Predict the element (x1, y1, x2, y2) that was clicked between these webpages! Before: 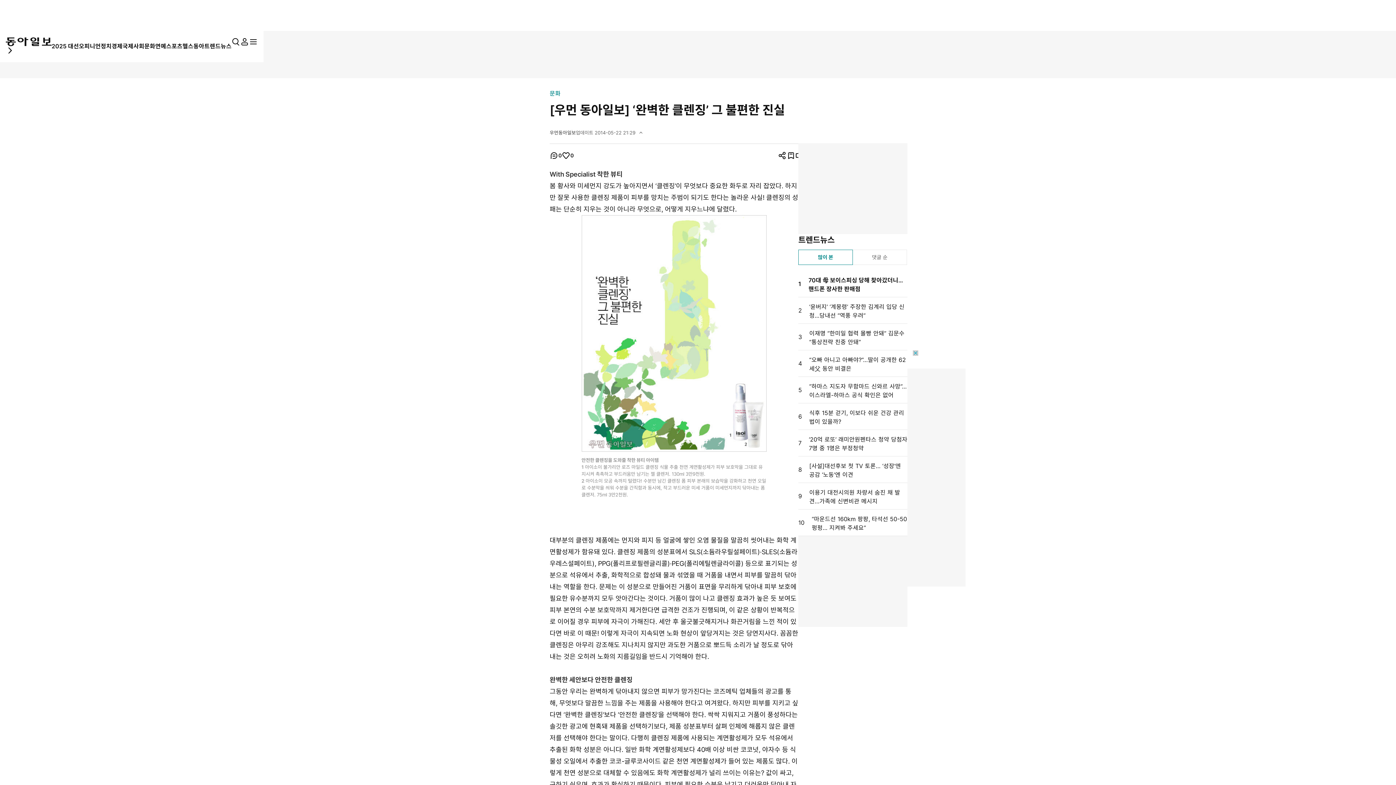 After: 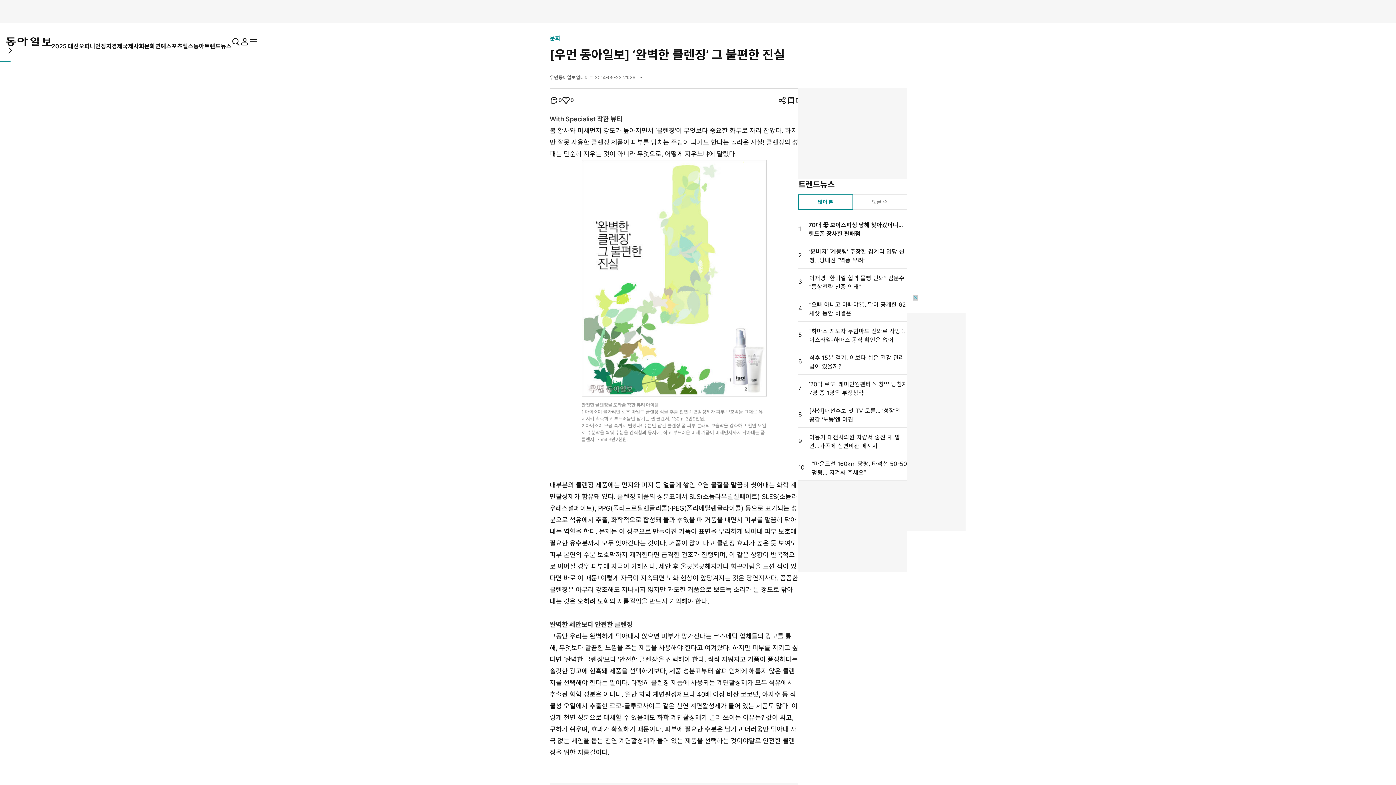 Action: bbox: (2, 2, 75, 24) label: 본문으로 바로가기